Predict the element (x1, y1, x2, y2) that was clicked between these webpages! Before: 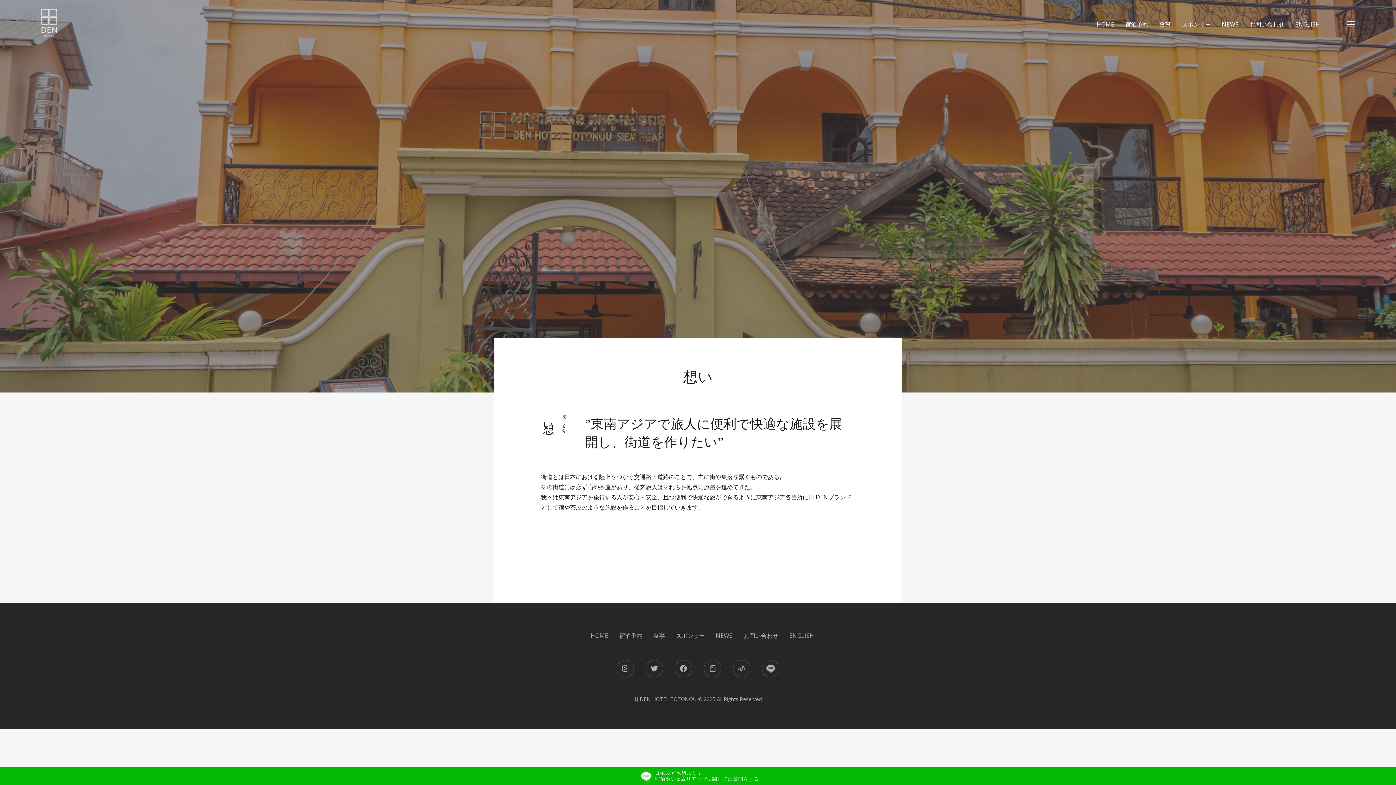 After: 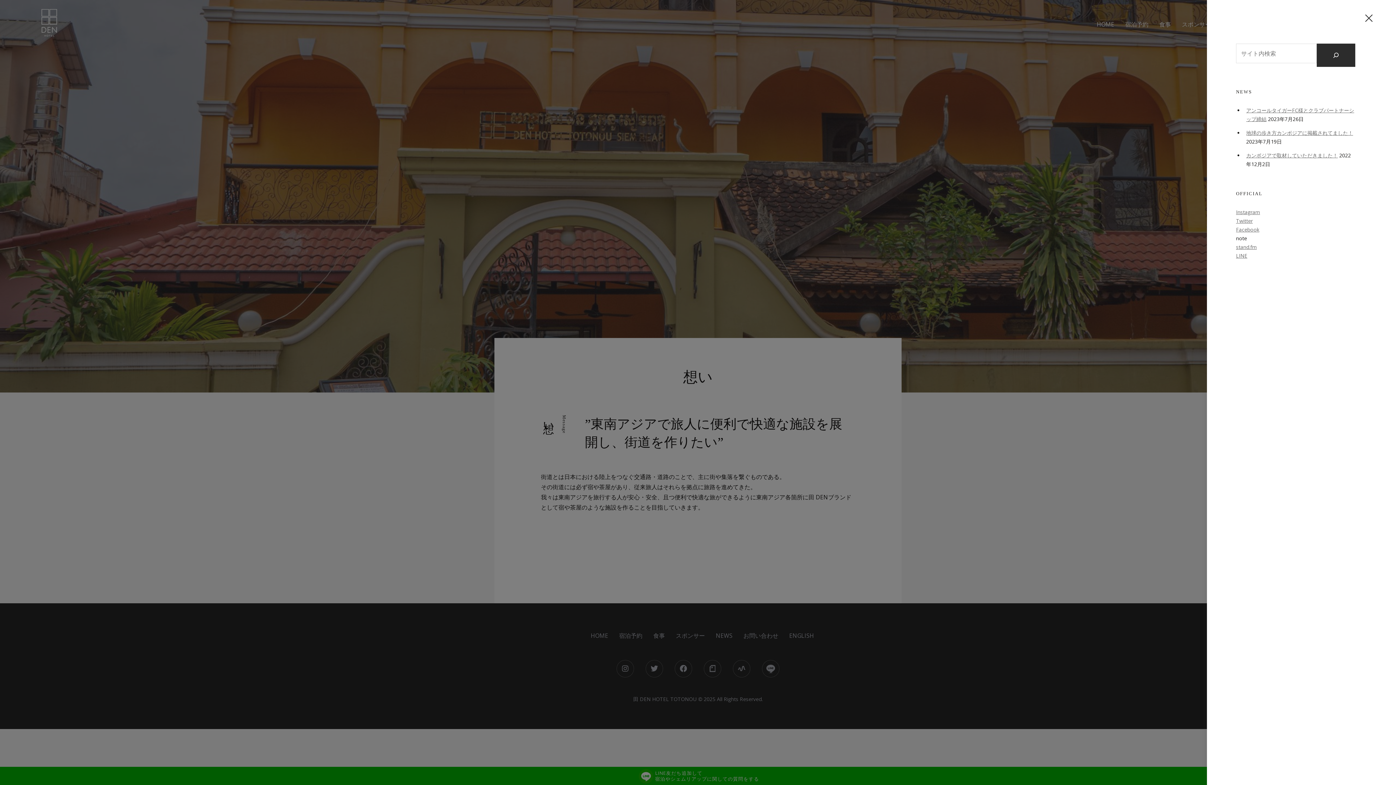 Action: bbox: (1347, 20, 1354, 28)